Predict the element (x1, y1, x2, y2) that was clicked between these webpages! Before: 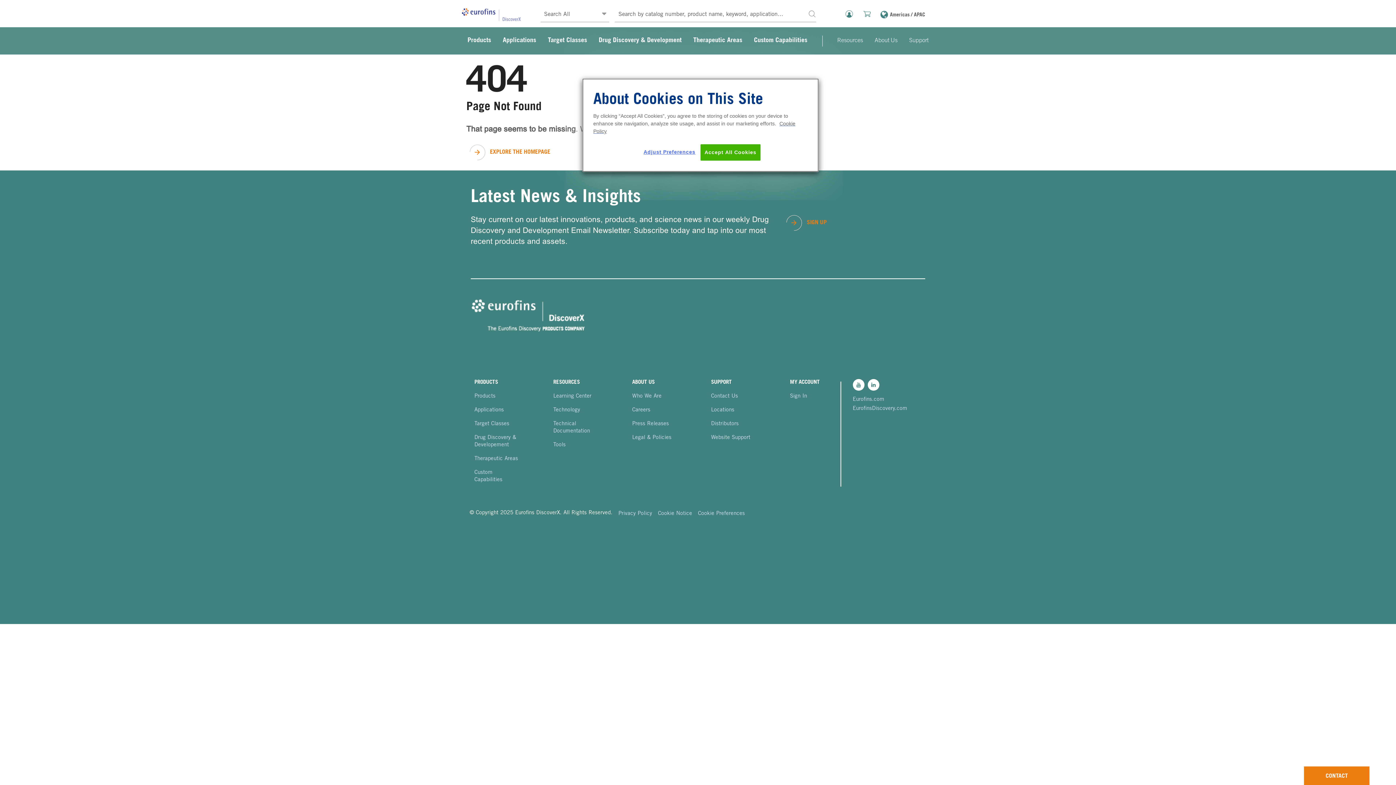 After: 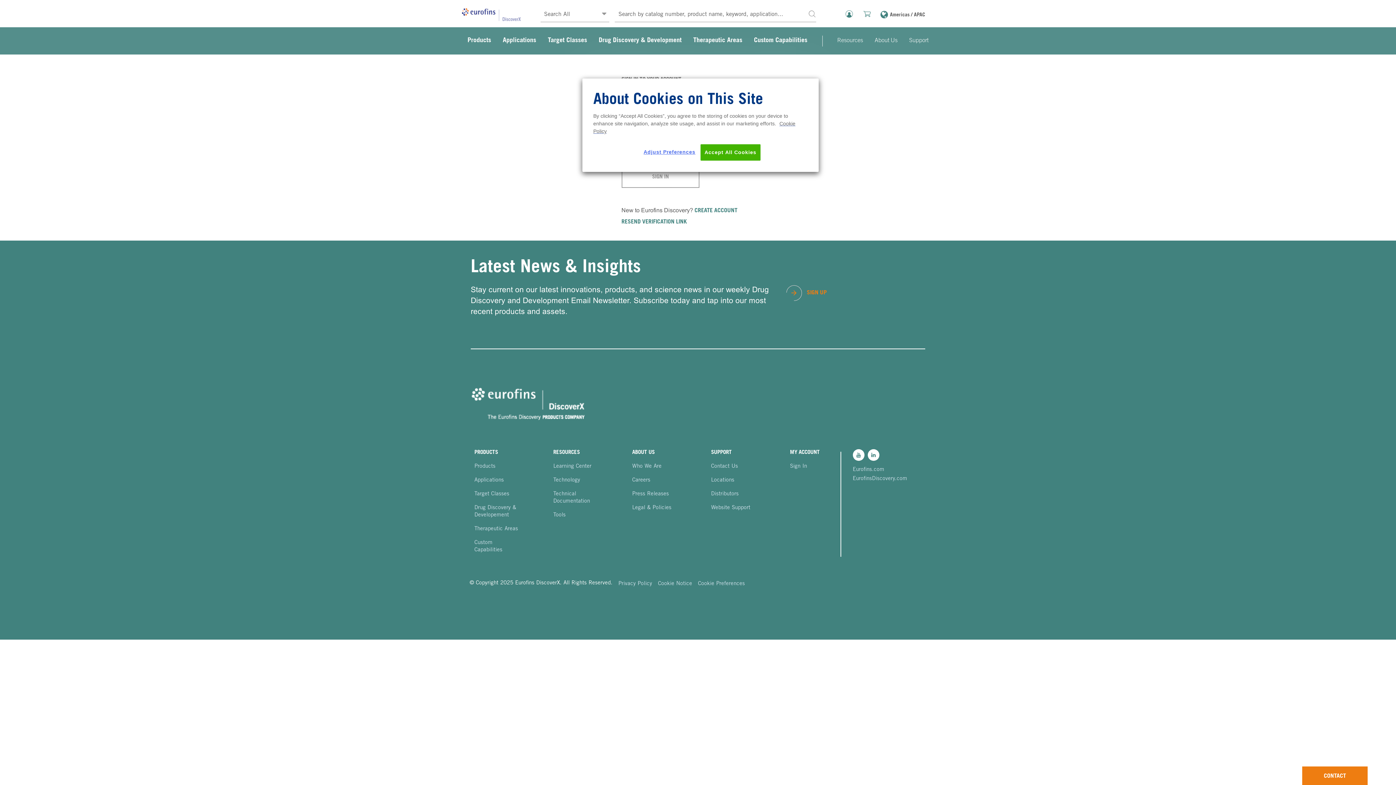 Action: label: Sign In bbox: (790, 393, 807, 399)